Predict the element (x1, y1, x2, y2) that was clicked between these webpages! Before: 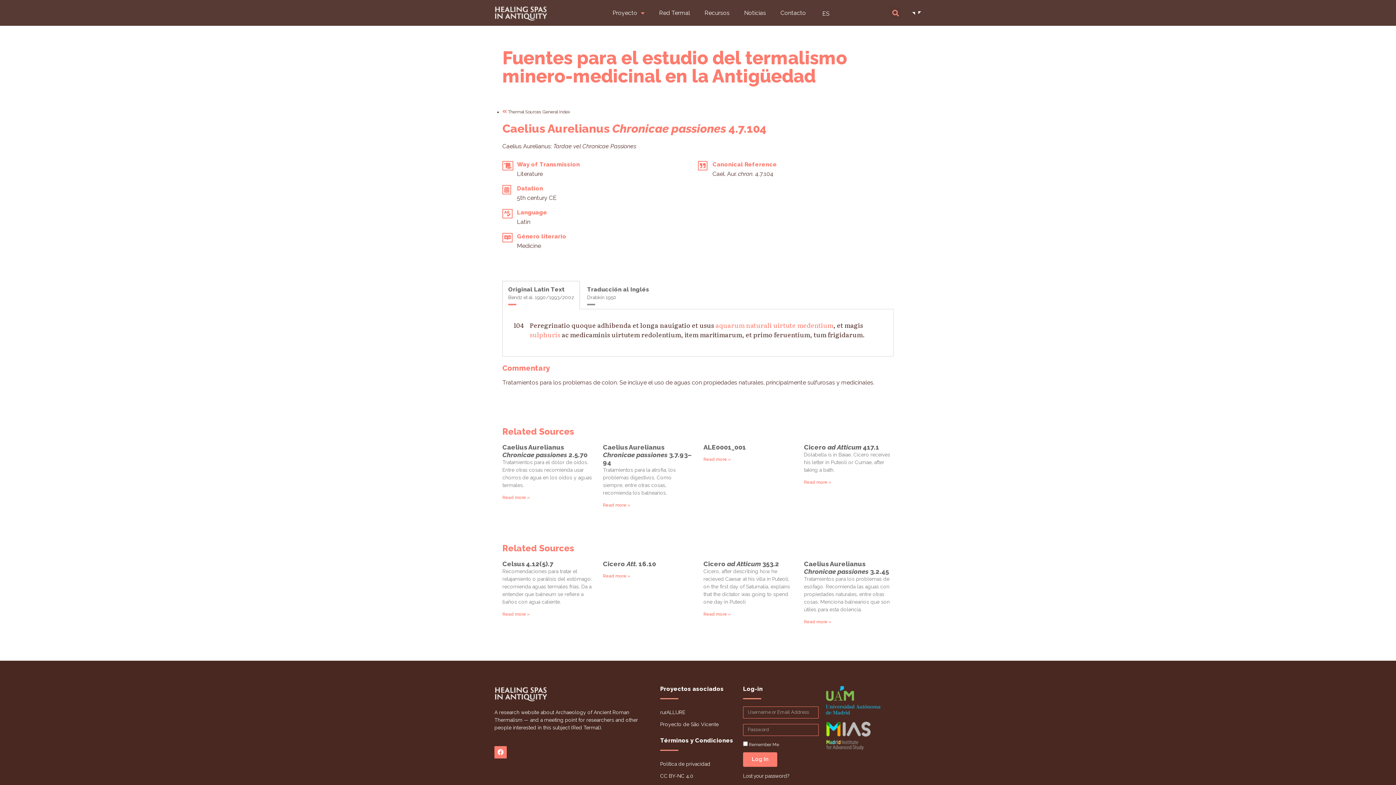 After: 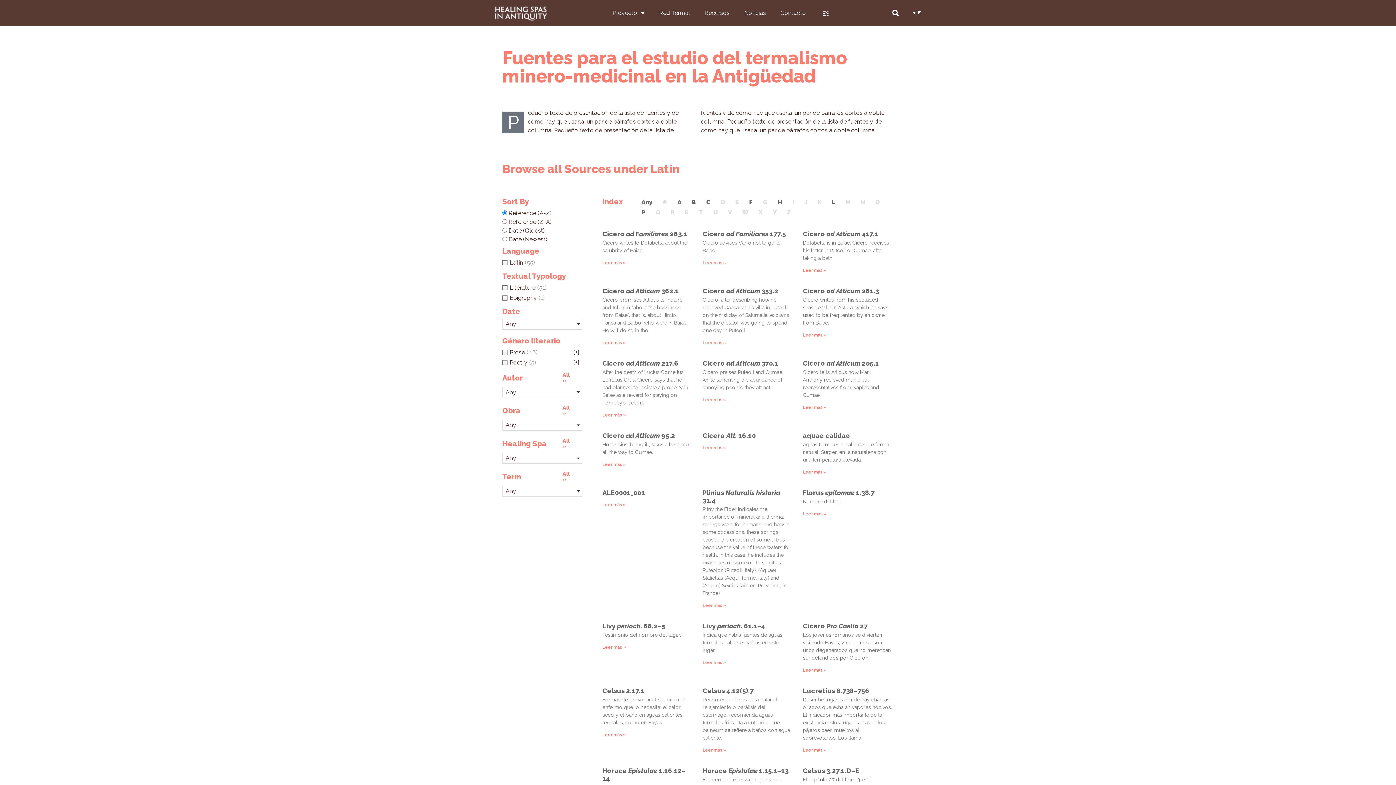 Action: bbox: (517, 218, 530, 225) label: Latin